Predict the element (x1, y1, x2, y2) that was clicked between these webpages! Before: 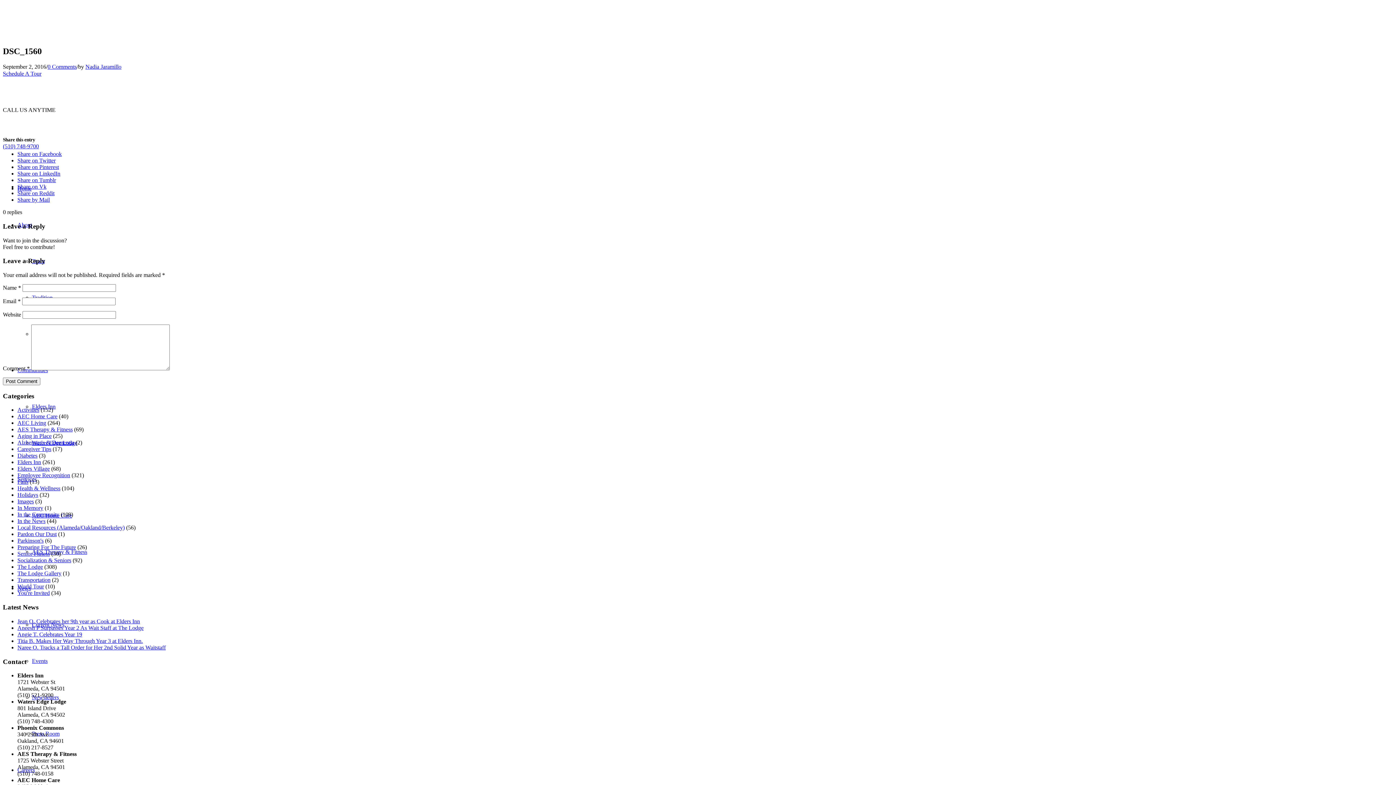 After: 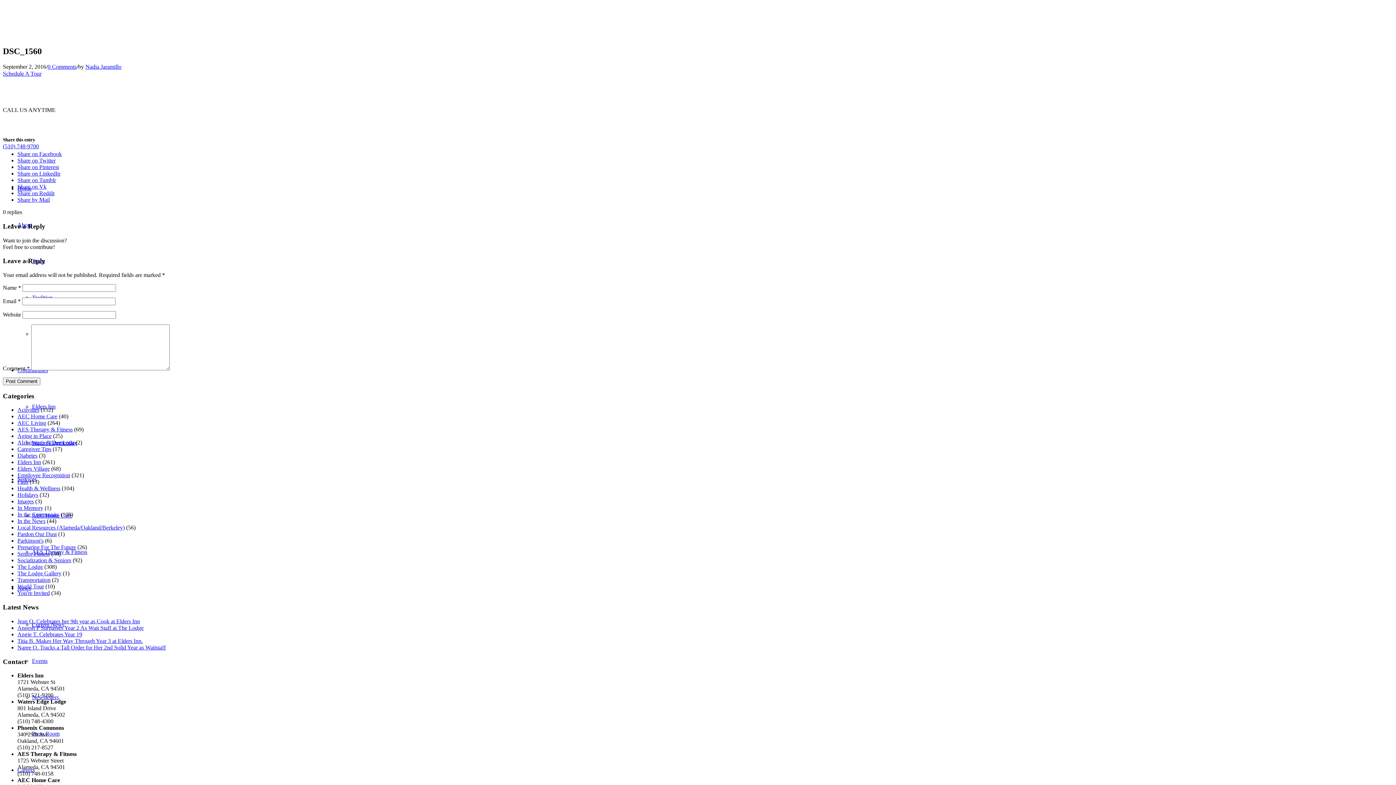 Action: bbox: (17, 518, 45, 524) label: In the News